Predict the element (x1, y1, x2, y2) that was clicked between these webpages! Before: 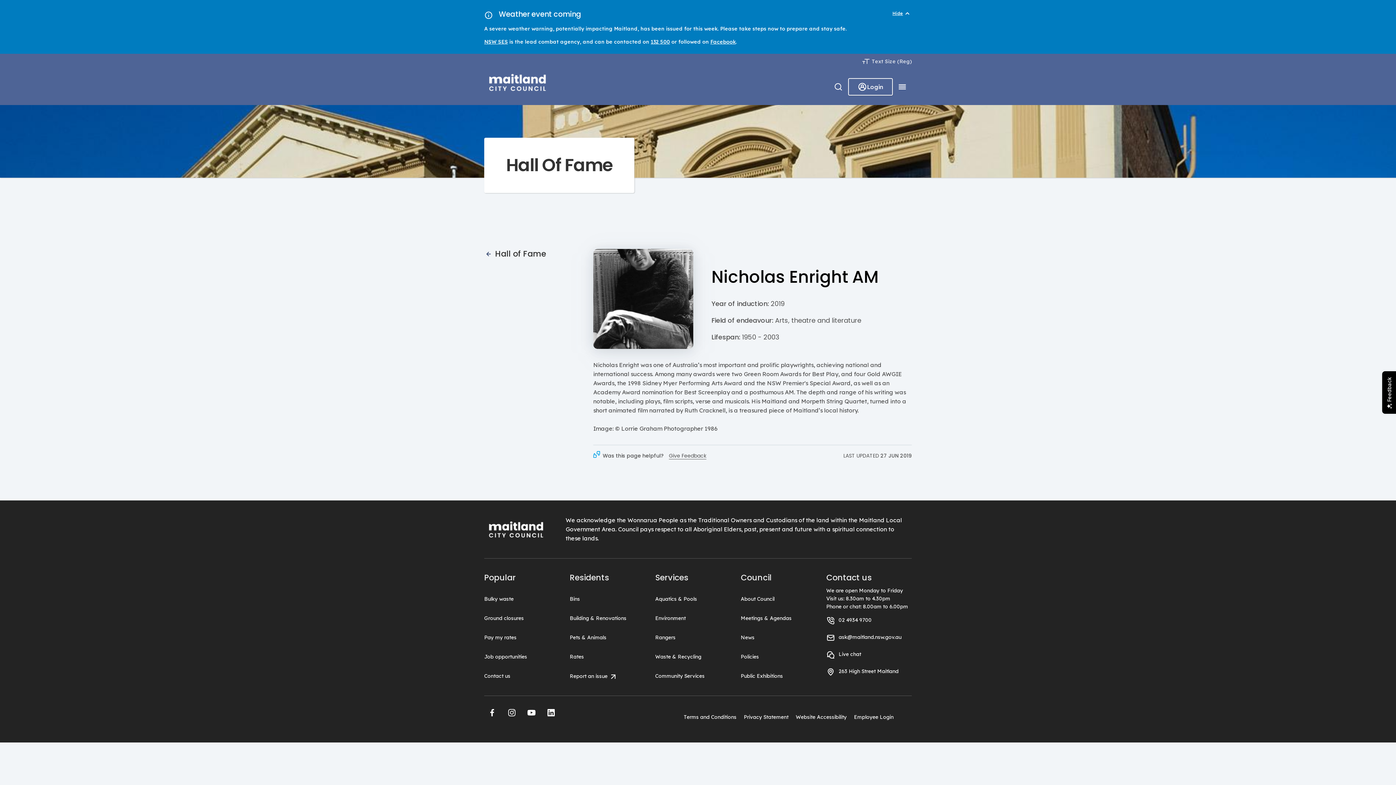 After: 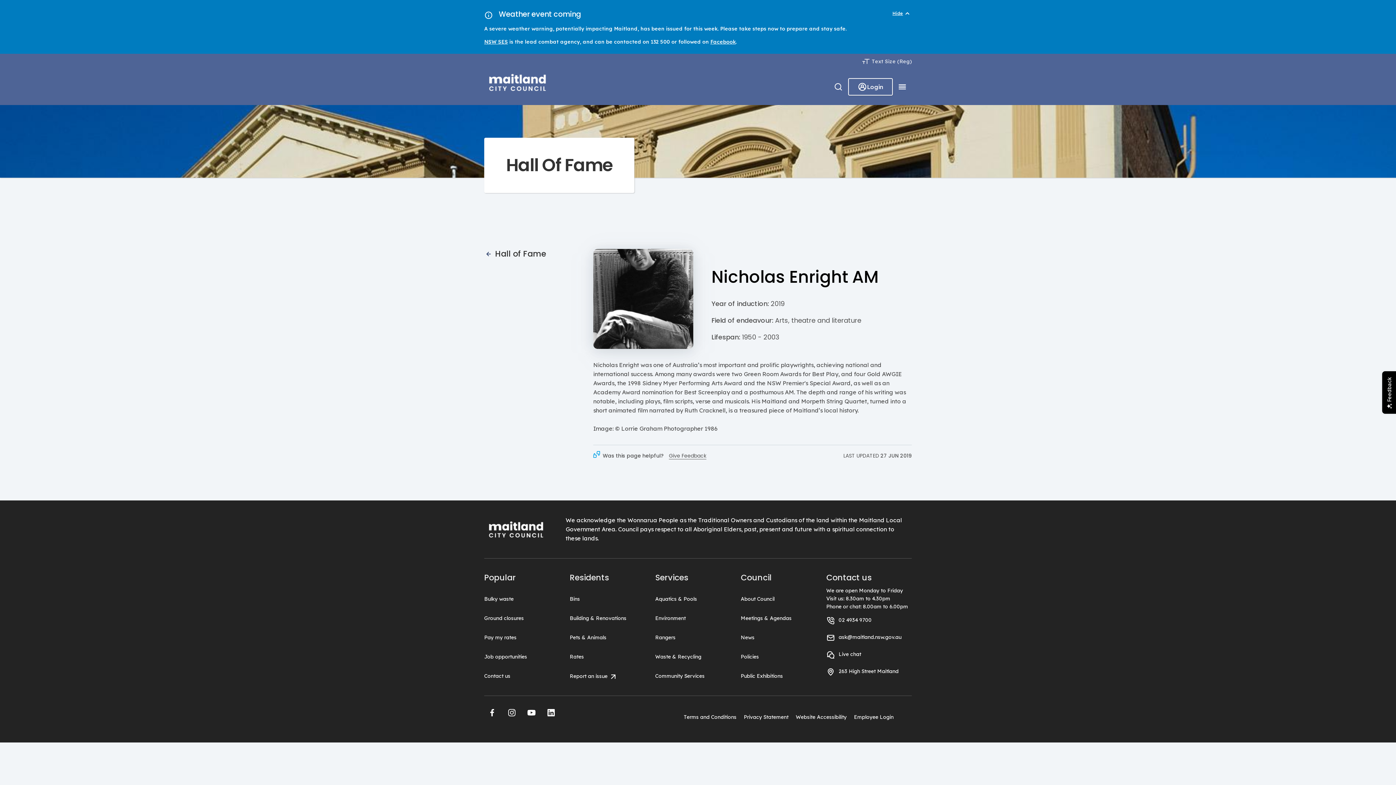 Action: bbox: (650, 38, 670, 45) label: 132 500